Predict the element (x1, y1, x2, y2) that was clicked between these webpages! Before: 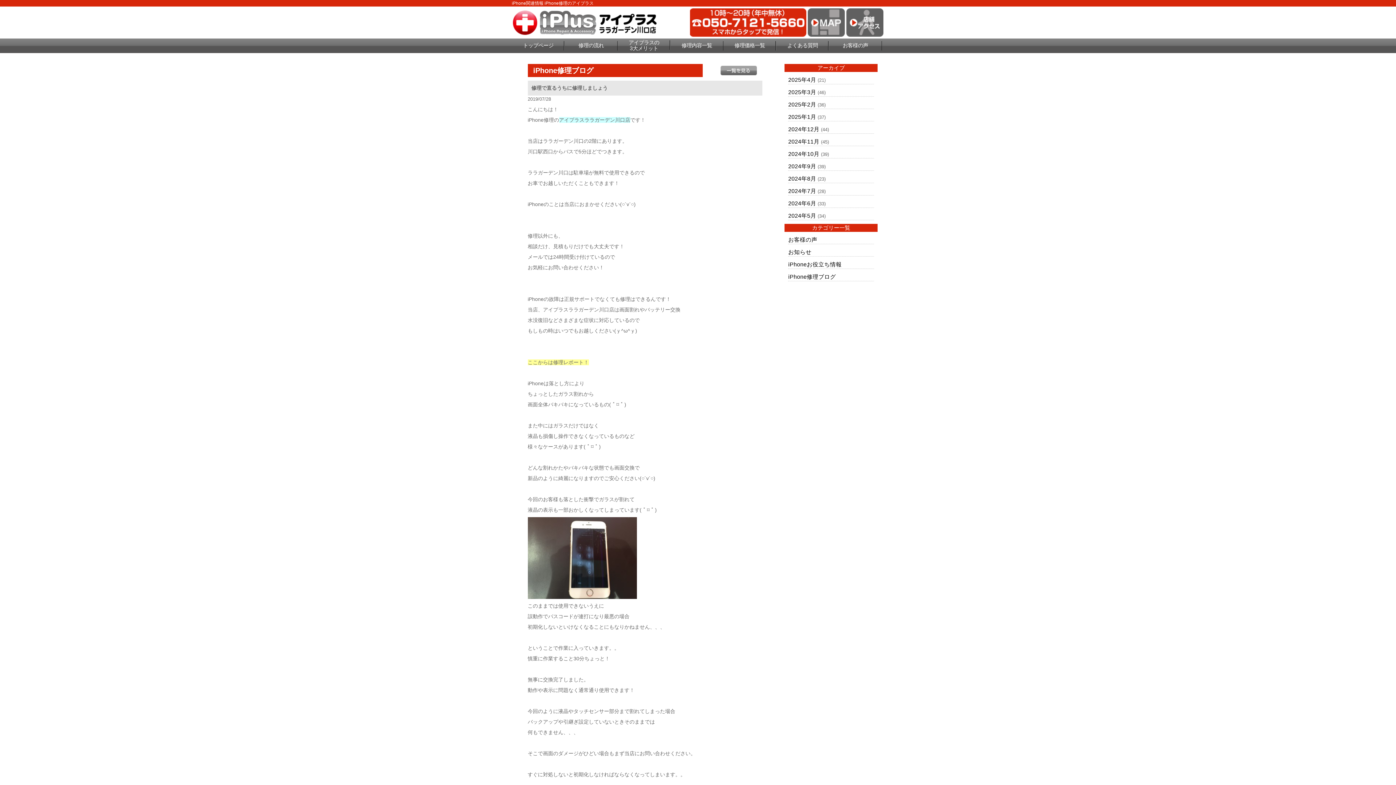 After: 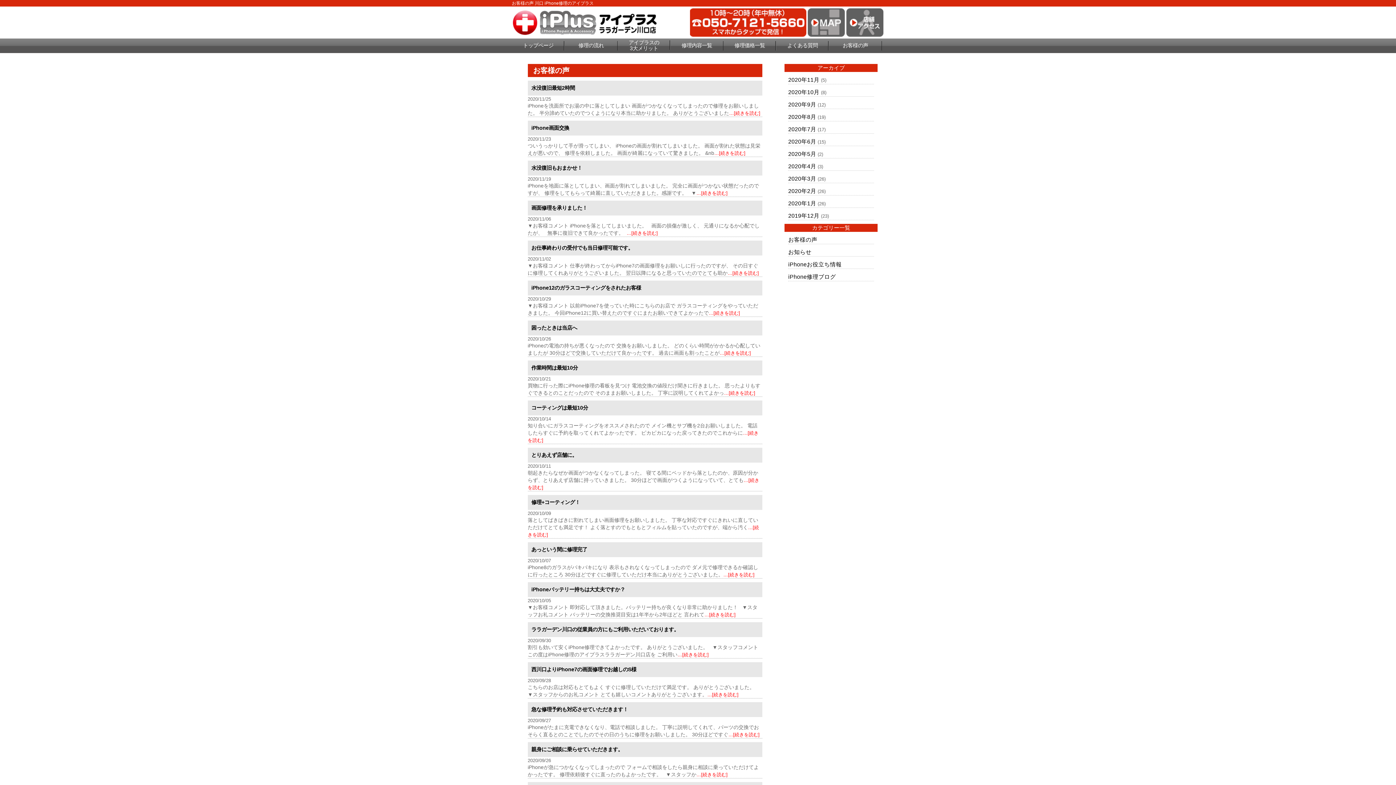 Action: bbox: (788, 236, 817, 242) label: お客様の声